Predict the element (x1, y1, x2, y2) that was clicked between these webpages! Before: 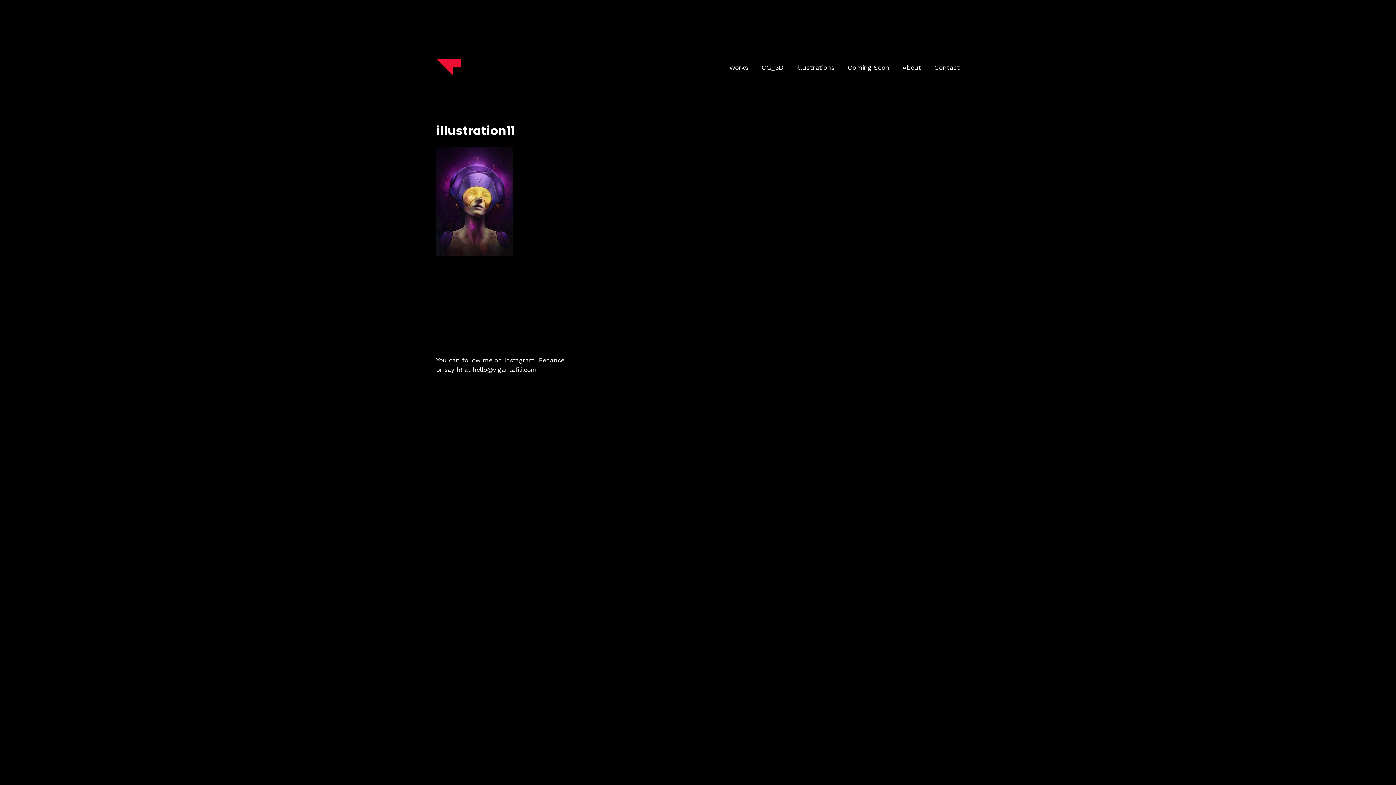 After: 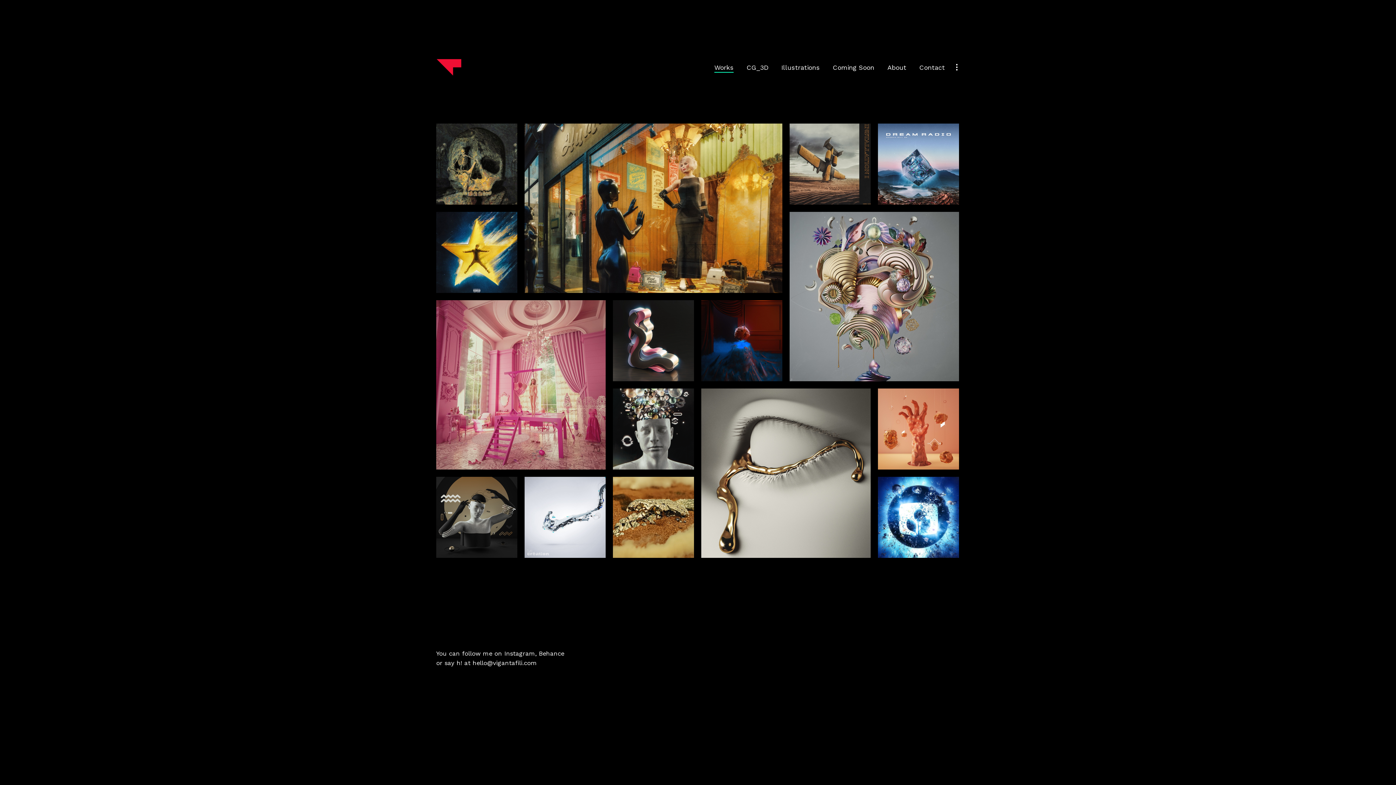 Action: bbox: (436, 54, 461, 80)